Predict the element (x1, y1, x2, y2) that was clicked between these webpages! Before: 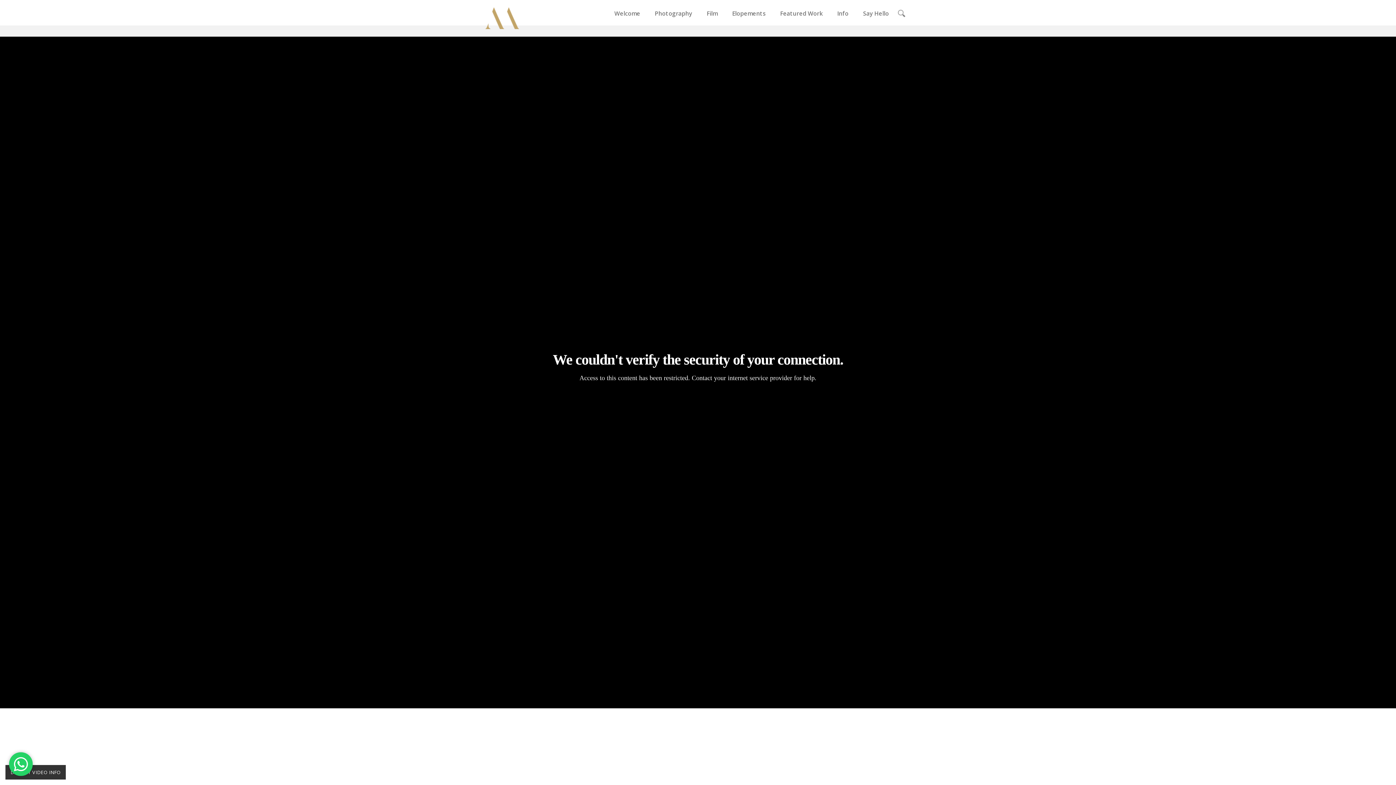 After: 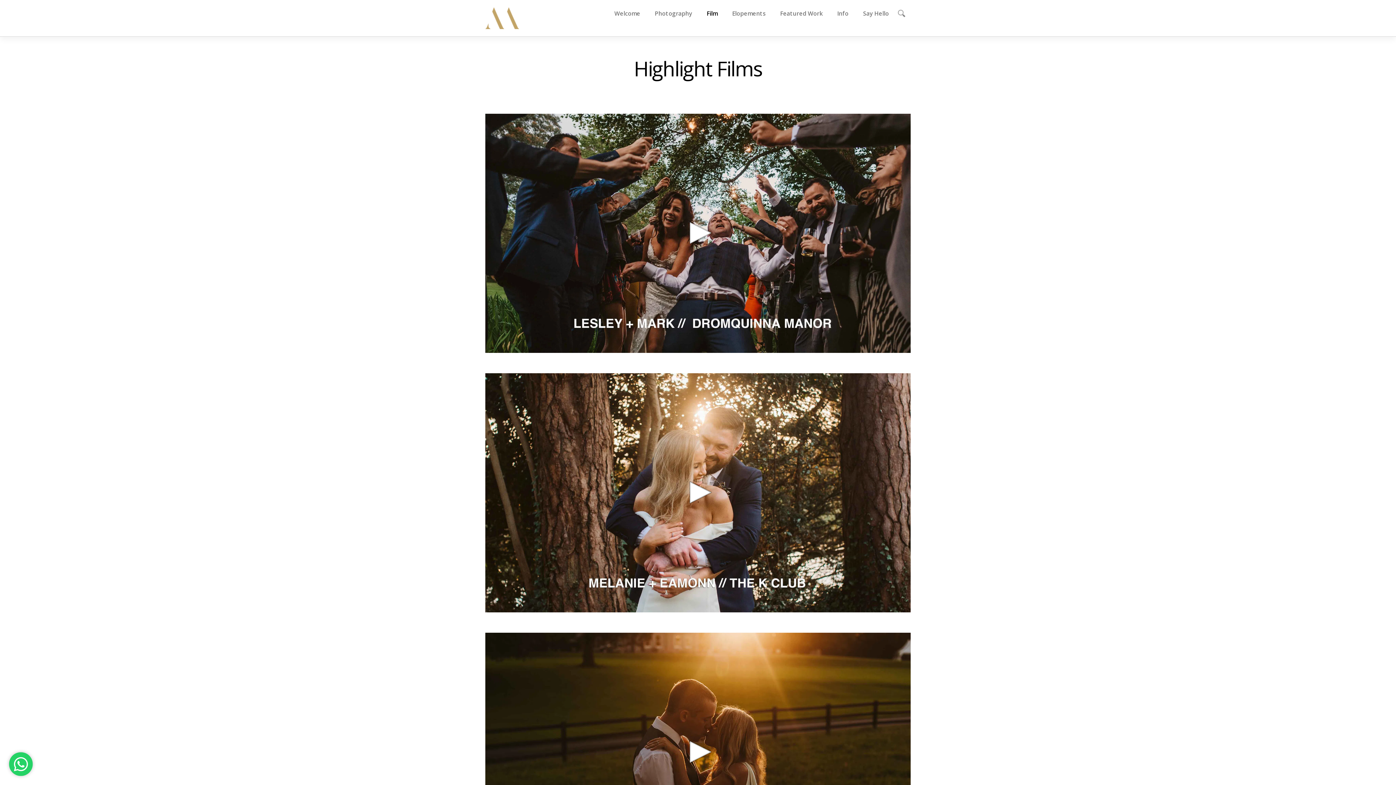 Action: bbox: (706, 9, 717, 17) label: Film